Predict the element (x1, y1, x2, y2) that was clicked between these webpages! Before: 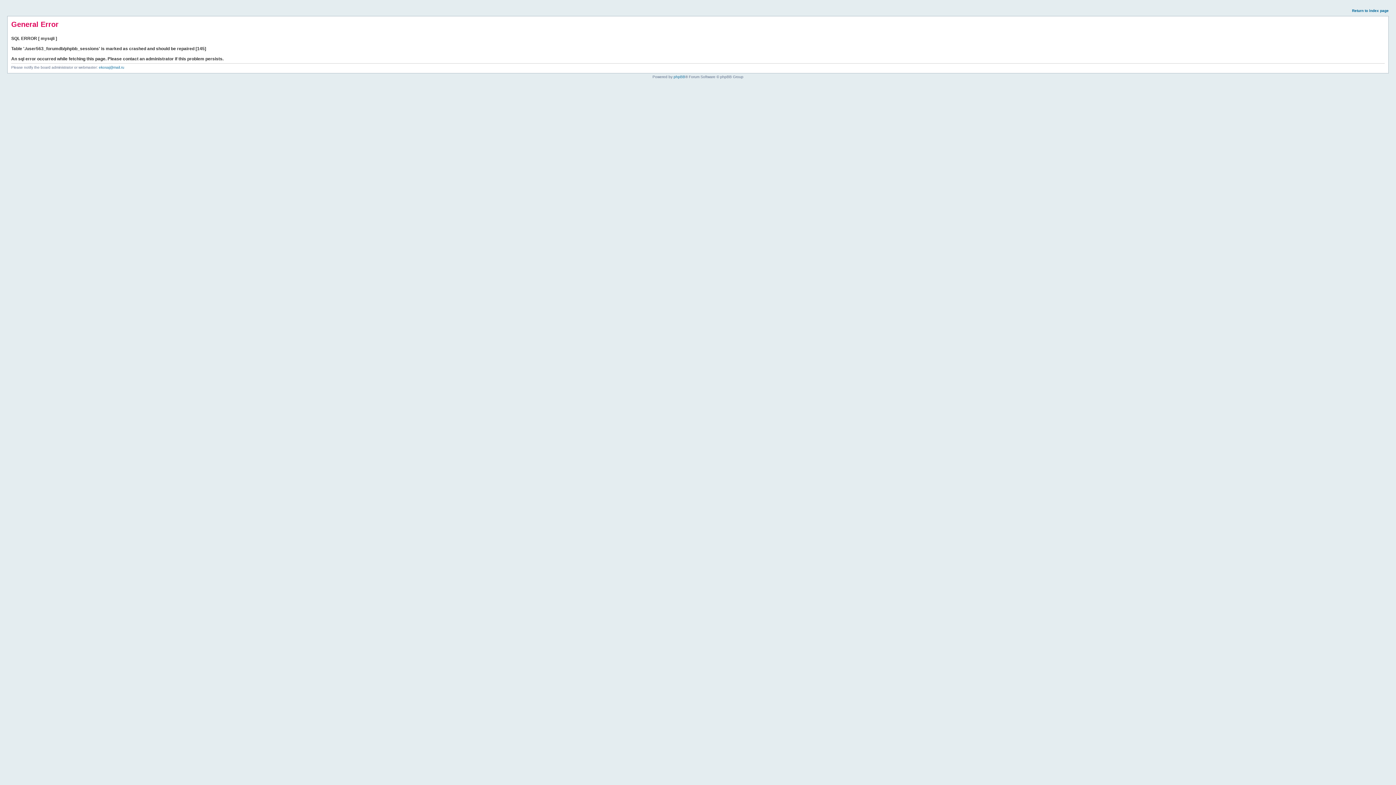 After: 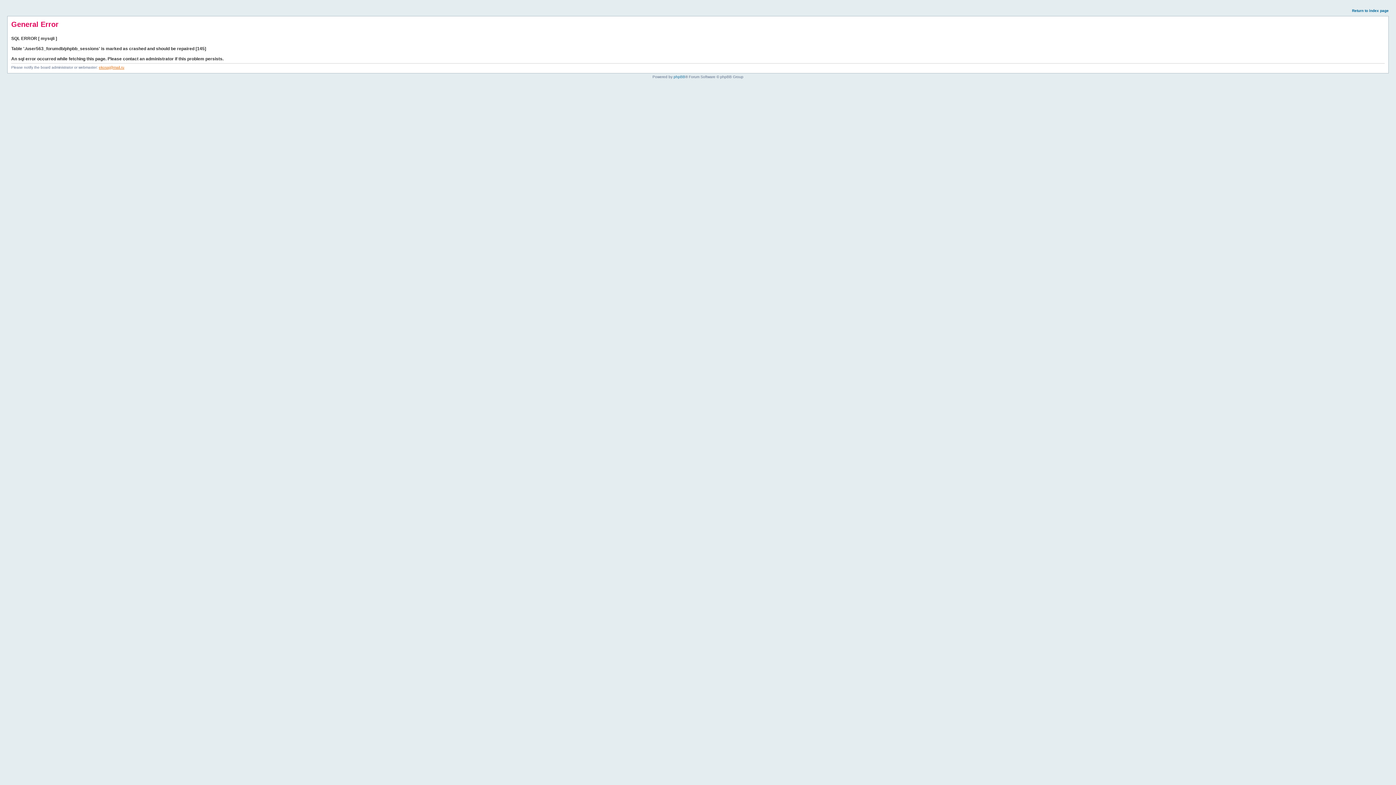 Action: label: ekosaj@mail.ru bbox: (98, 65, 124, 69)